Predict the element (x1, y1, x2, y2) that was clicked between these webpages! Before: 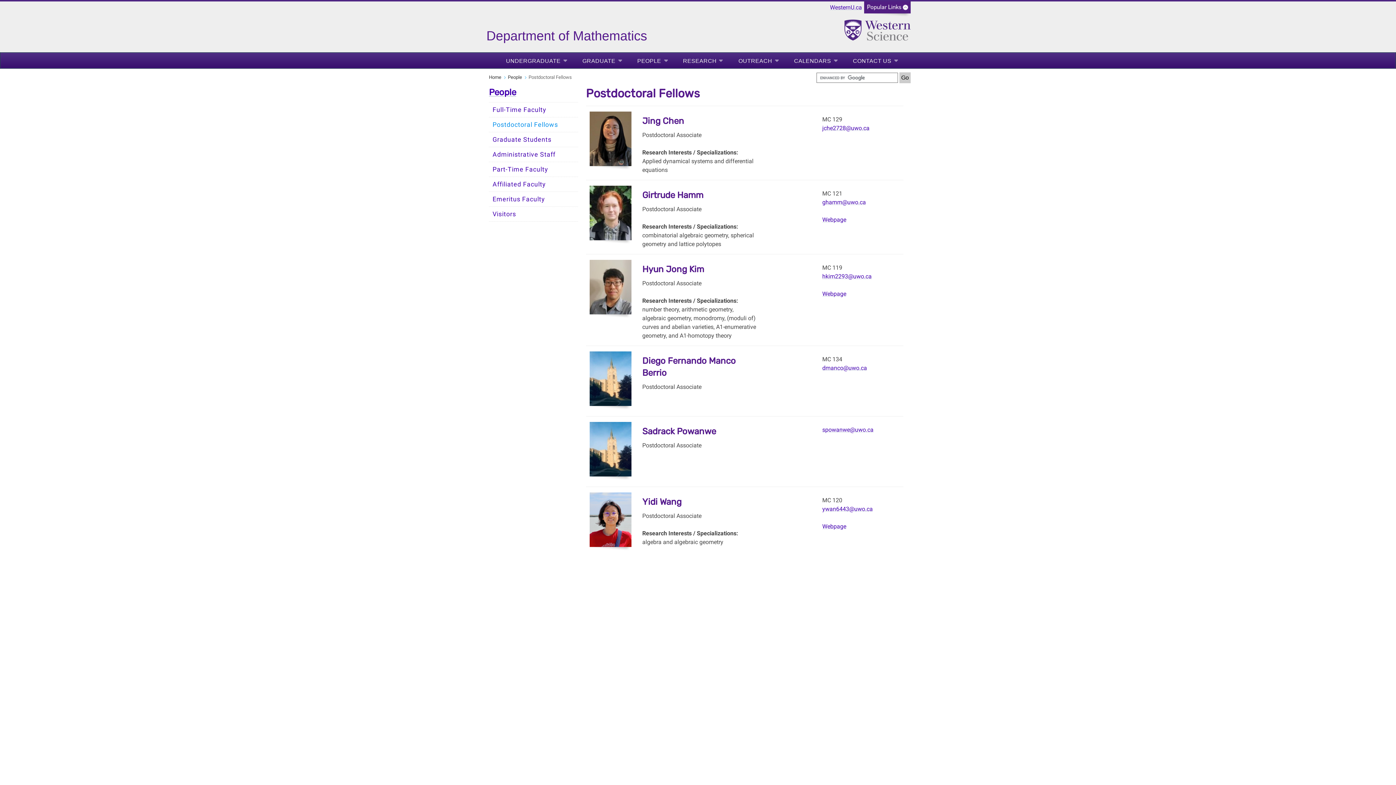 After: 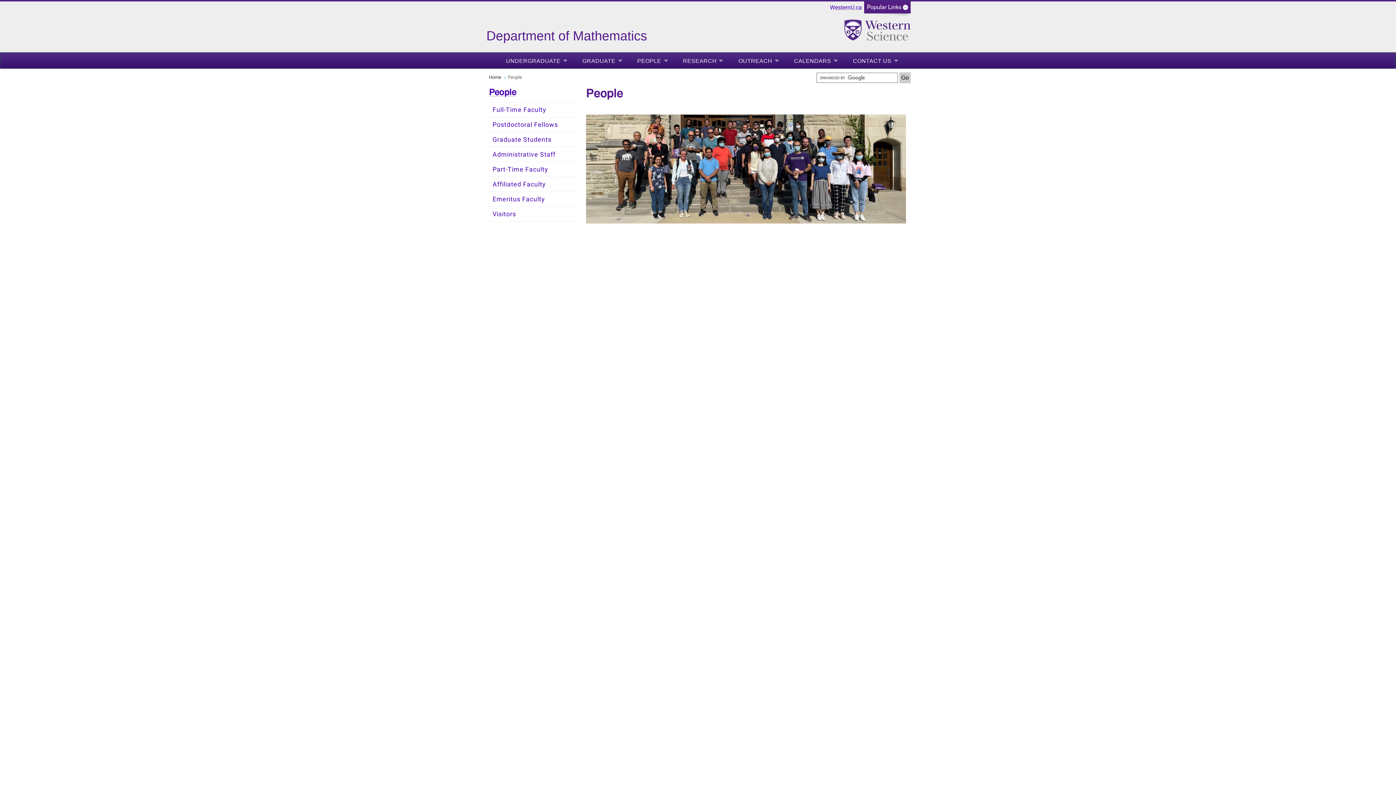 Action: label: People bbox: (489, 87, 516, 97)